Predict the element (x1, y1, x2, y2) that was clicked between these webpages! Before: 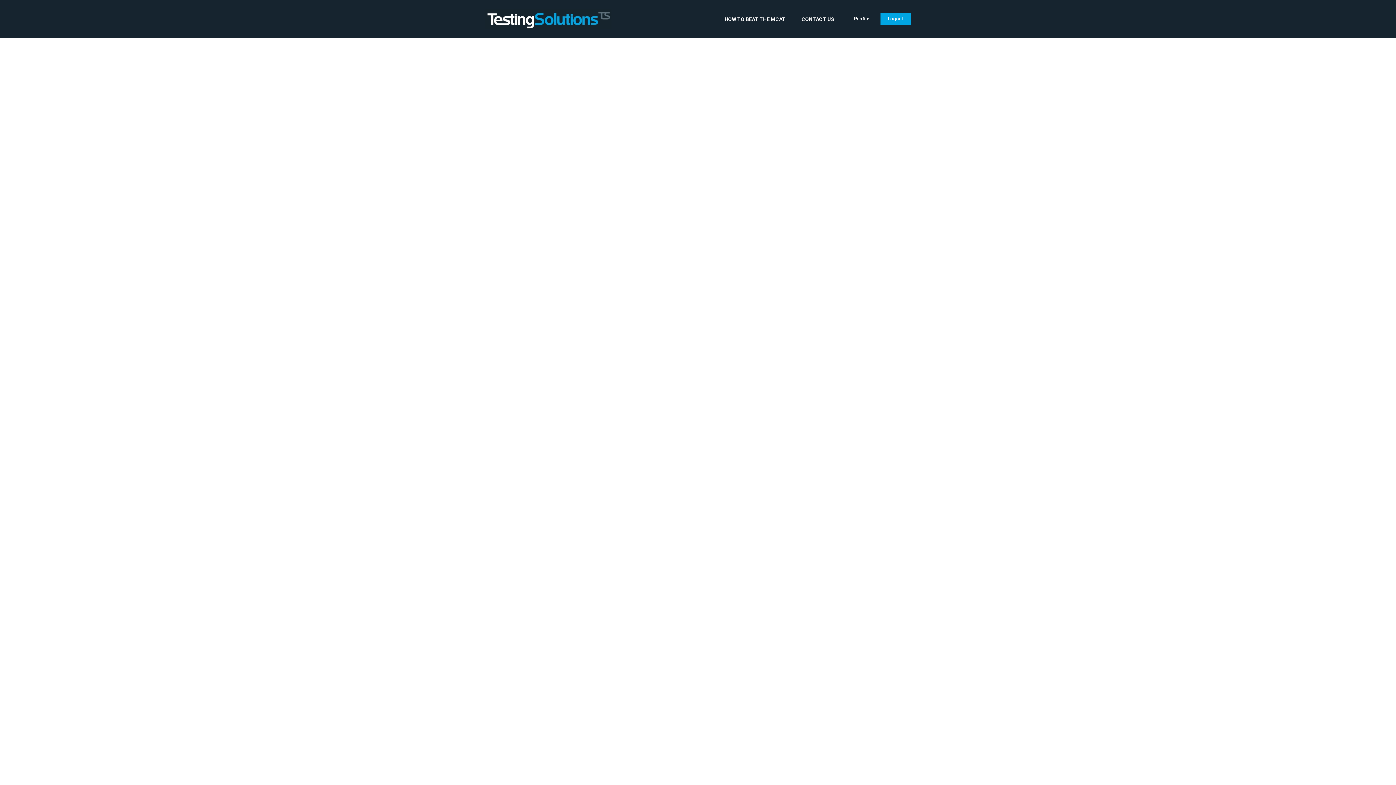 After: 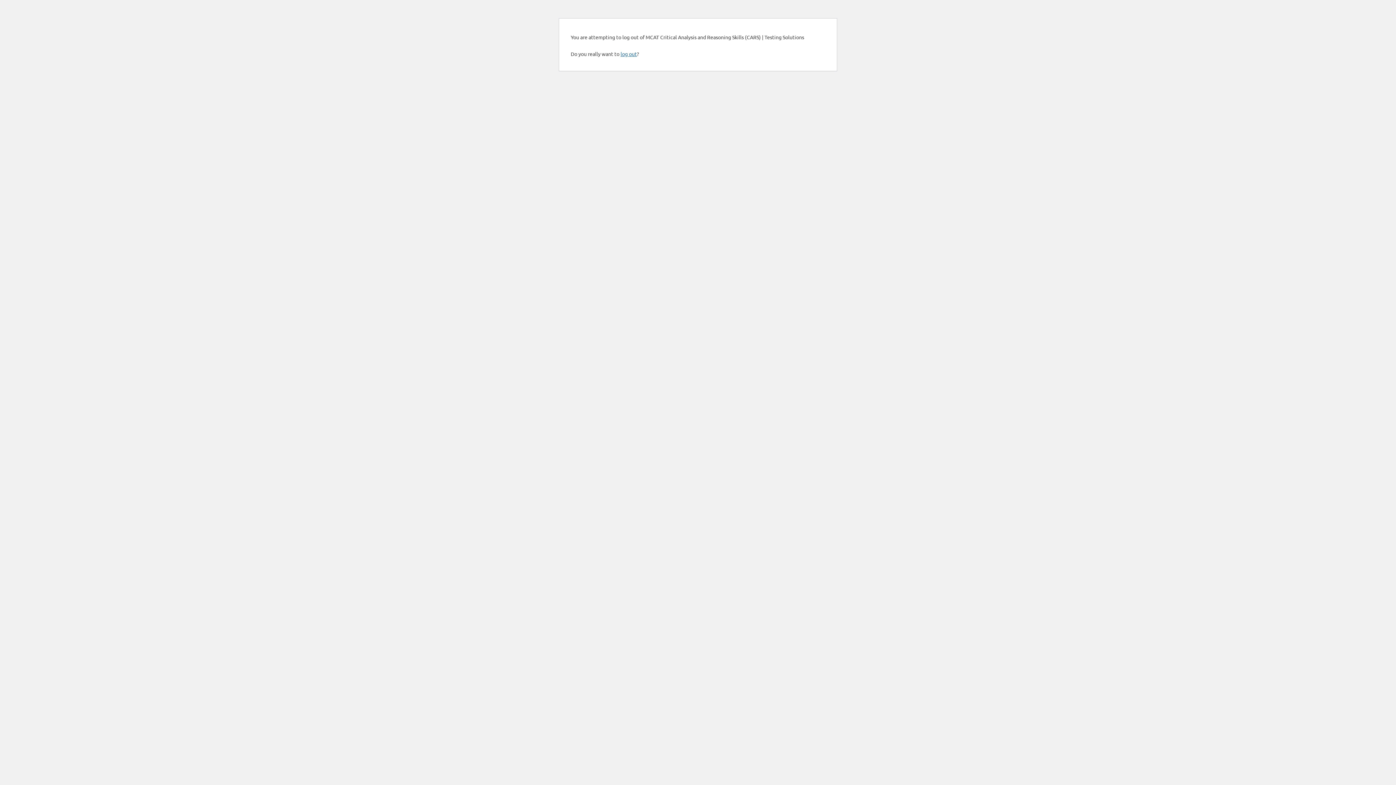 Action: bbox: (880, 13, 910, 24) label: Logout